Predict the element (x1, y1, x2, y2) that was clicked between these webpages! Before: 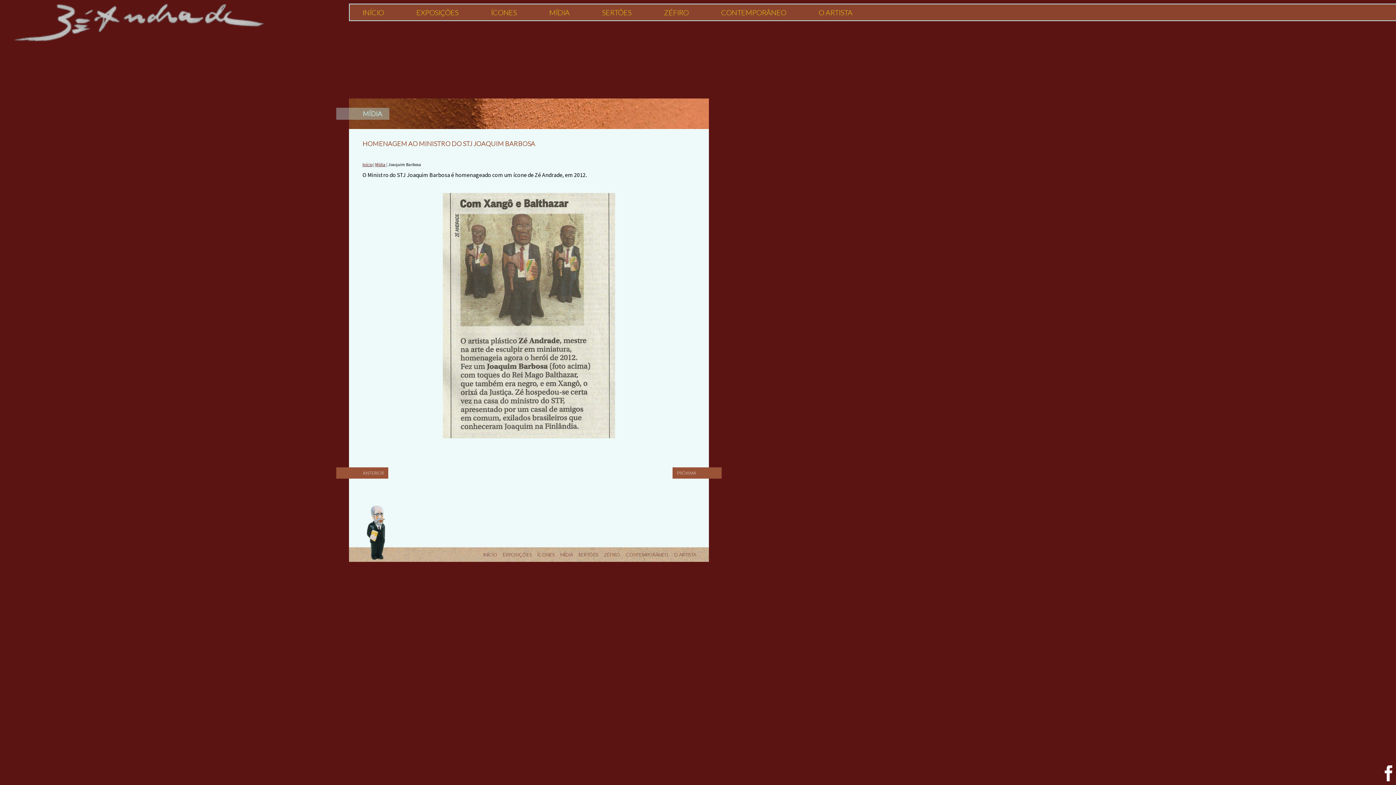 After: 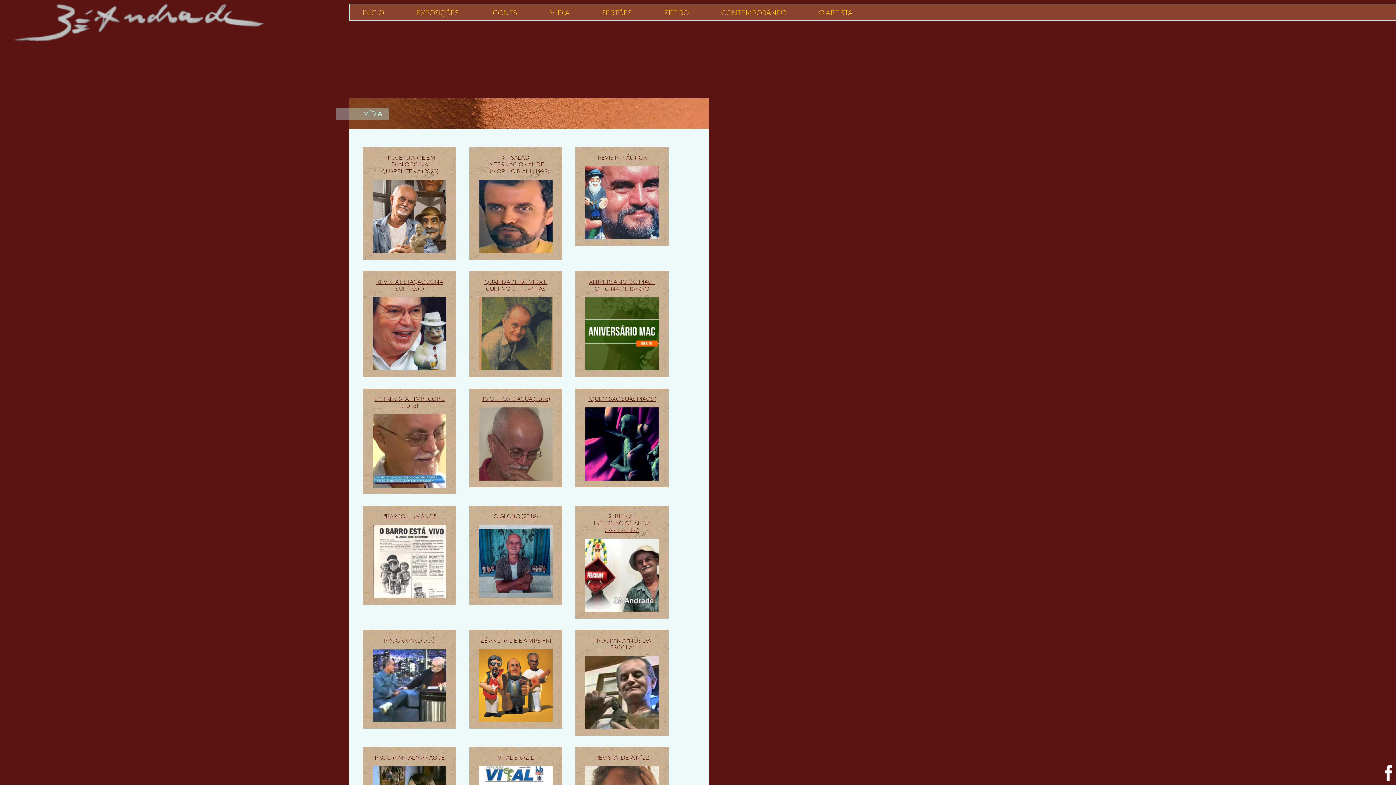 Action: label: Mídia bbox: (375, 161, 385, 167)